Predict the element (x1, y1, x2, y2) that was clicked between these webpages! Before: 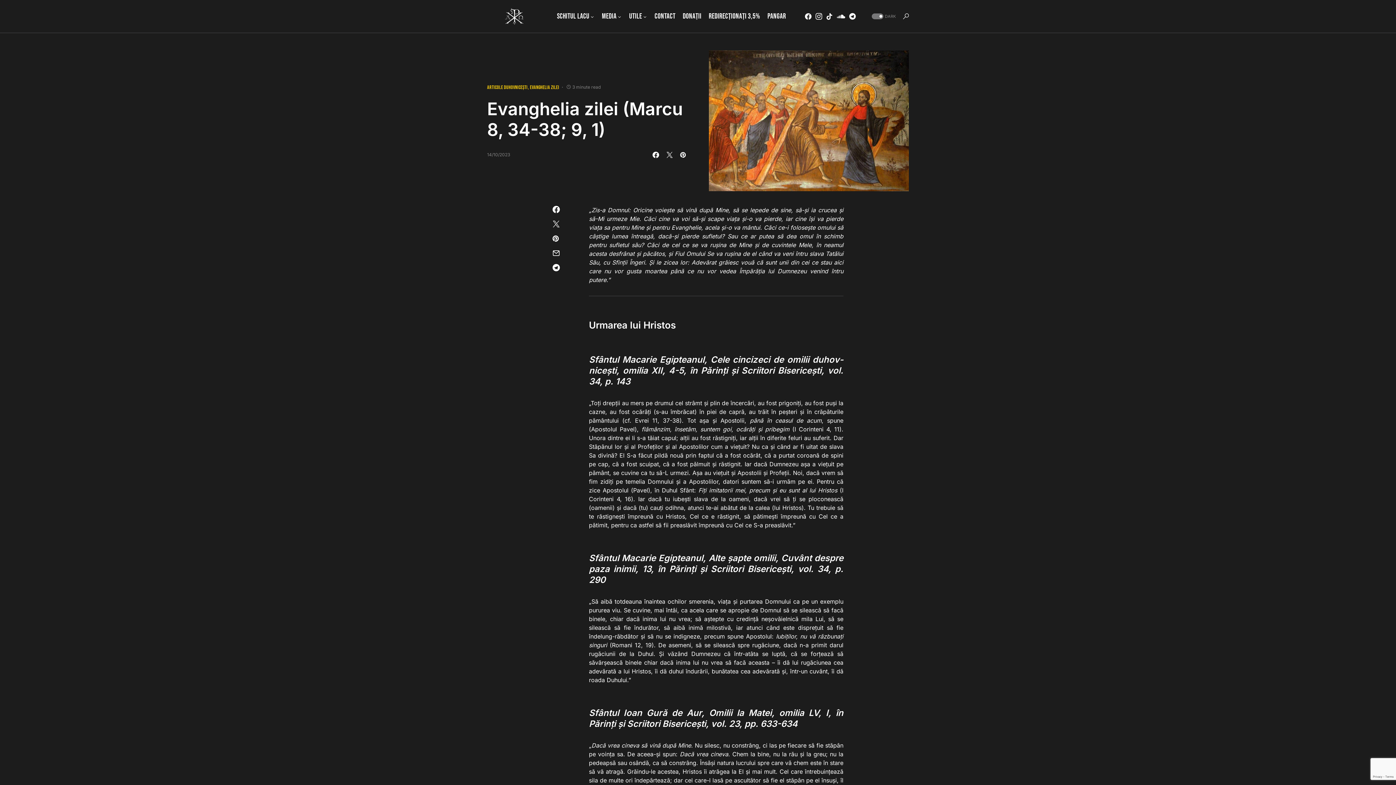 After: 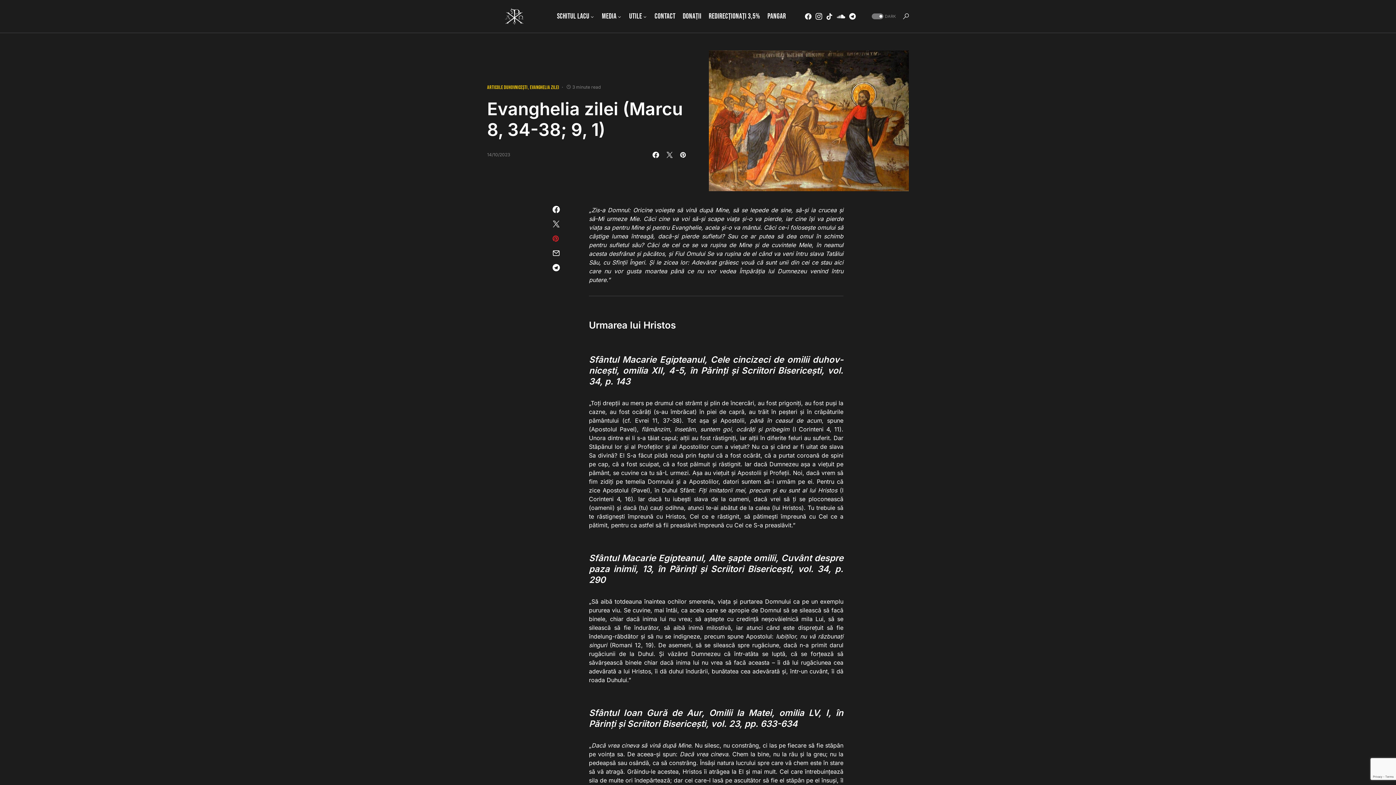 Action: bbox: (552, 234, 574, 242)